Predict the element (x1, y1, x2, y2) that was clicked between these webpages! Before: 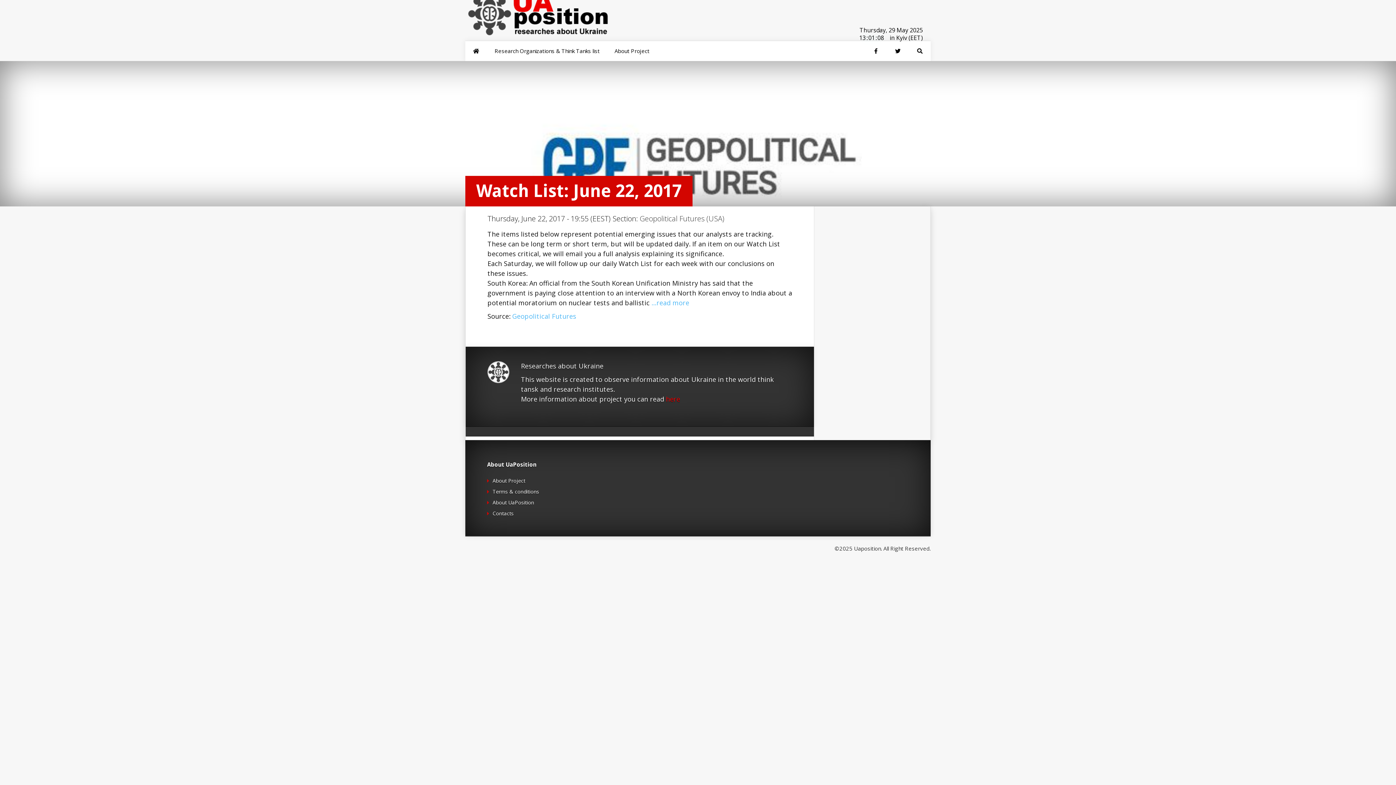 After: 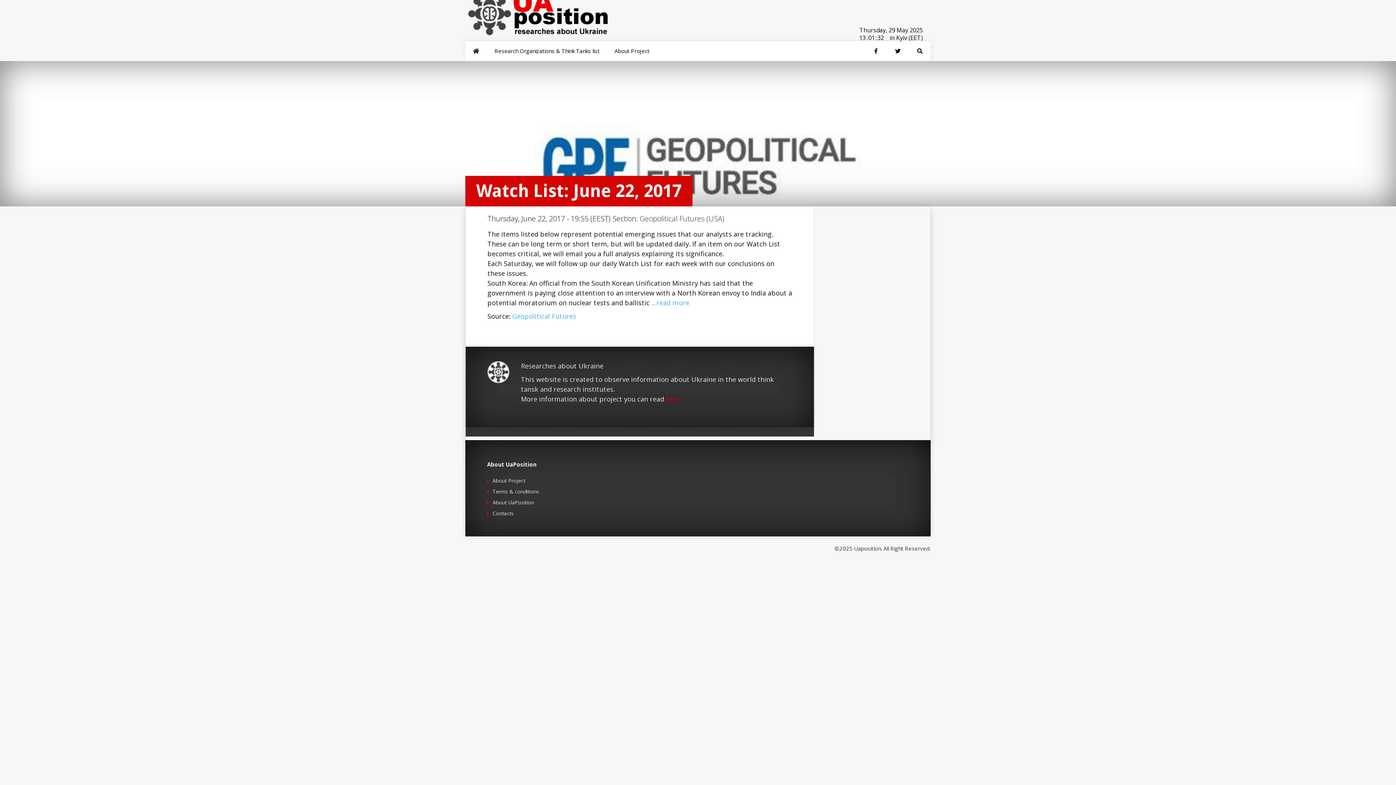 Action: bbox: (1272, 754, 1329, 773) label: StumbleUpon